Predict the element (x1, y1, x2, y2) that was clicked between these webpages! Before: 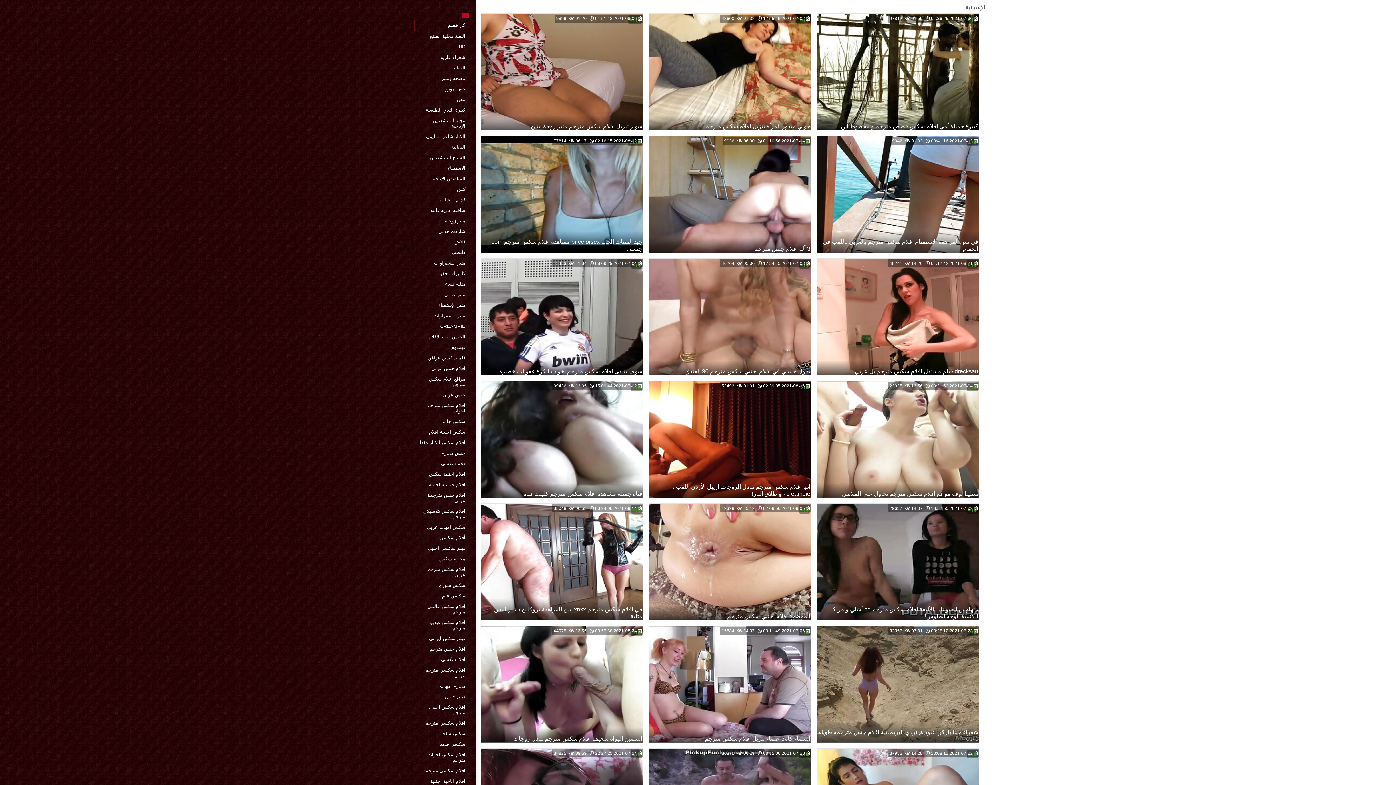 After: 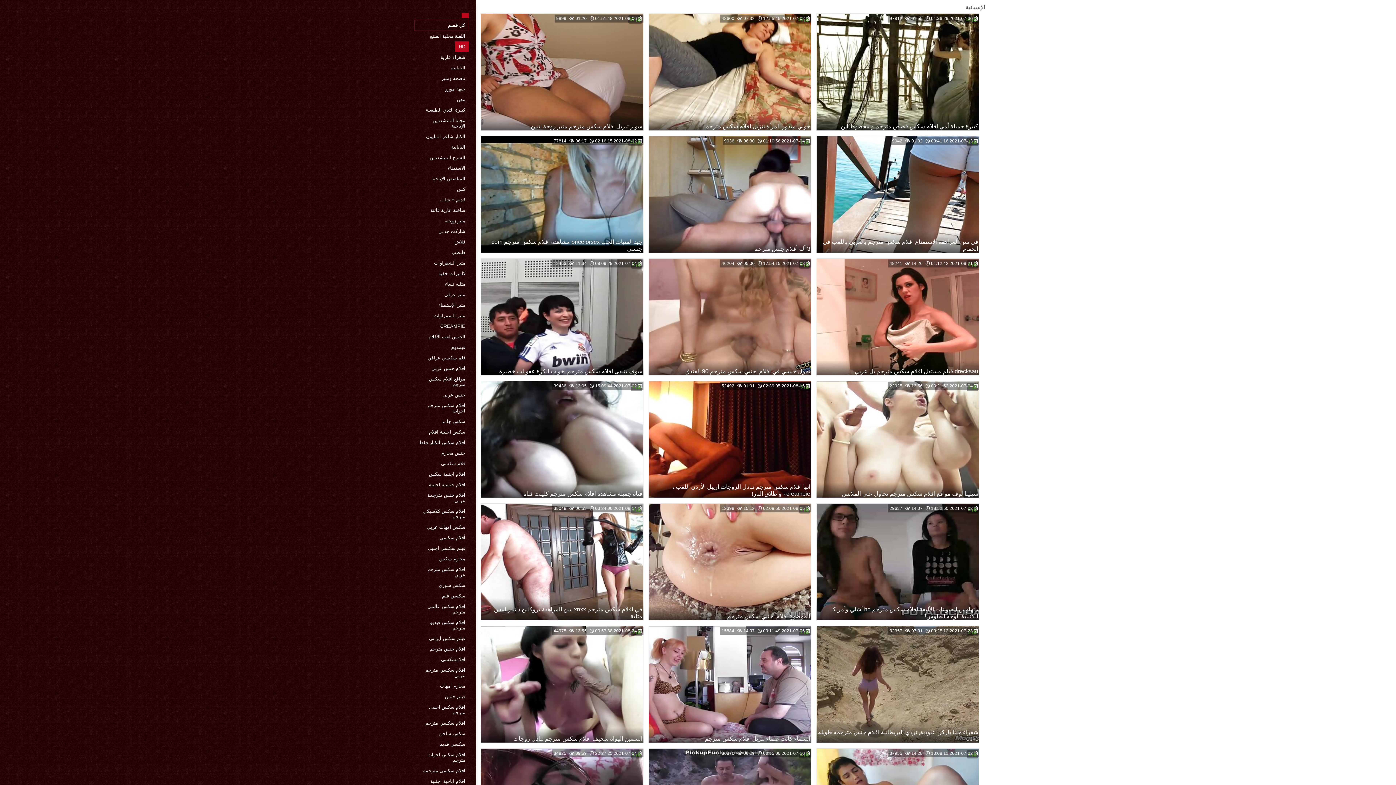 Action: bbox: (455, 41, 469, 52) label: HD